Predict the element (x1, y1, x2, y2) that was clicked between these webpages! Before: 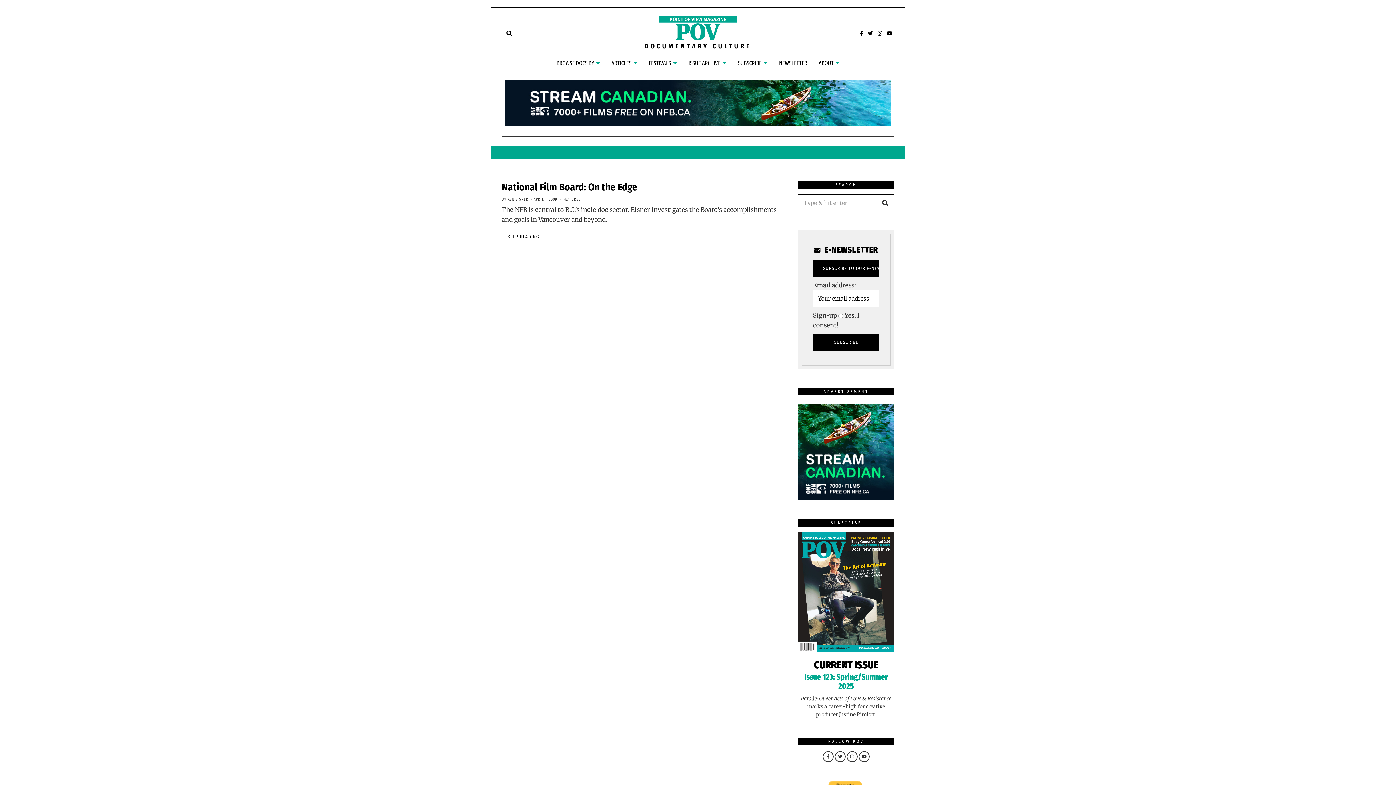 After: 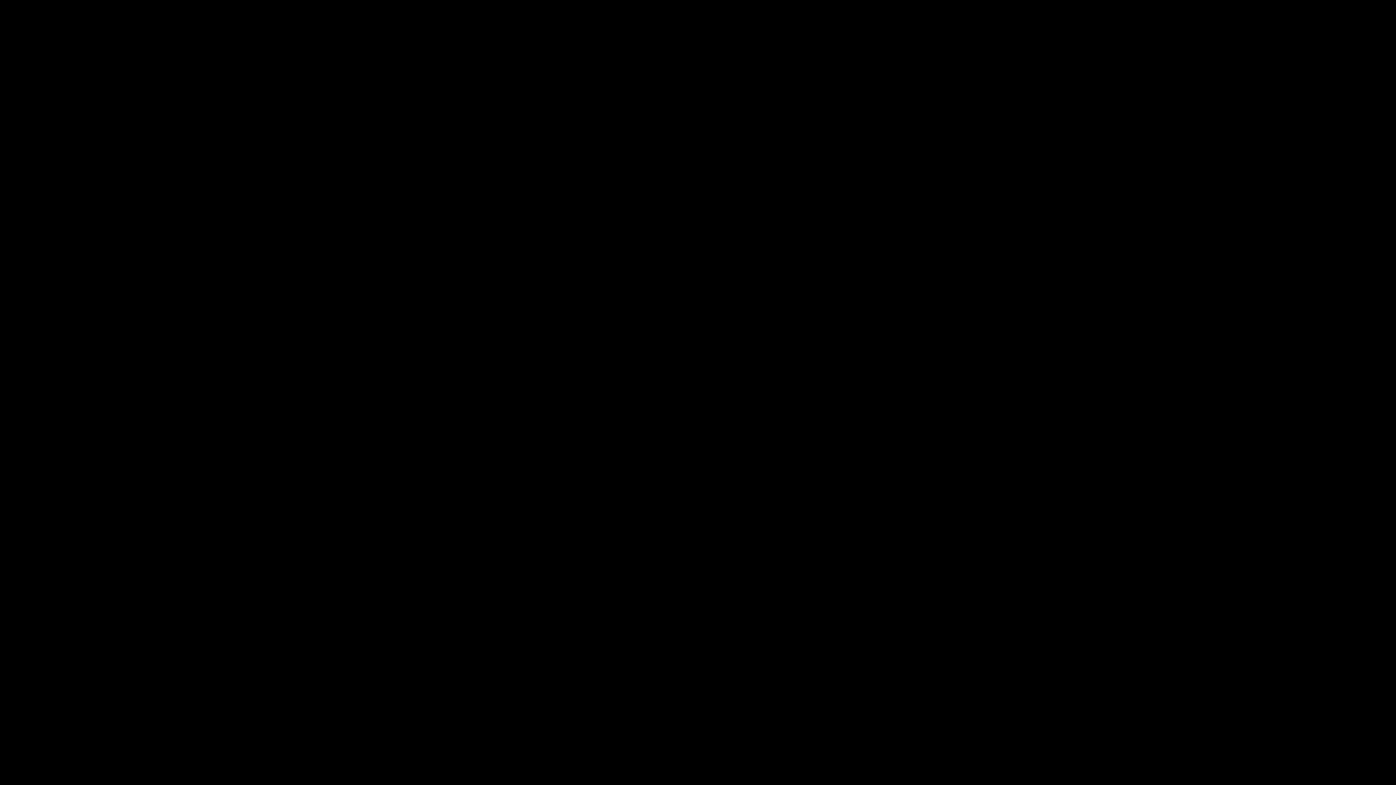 Action: bbox: (798, 448, 894, 455) label: A canoe paddles through a review with the words "Stream Canadian" beneath, followed by the NFB logo.